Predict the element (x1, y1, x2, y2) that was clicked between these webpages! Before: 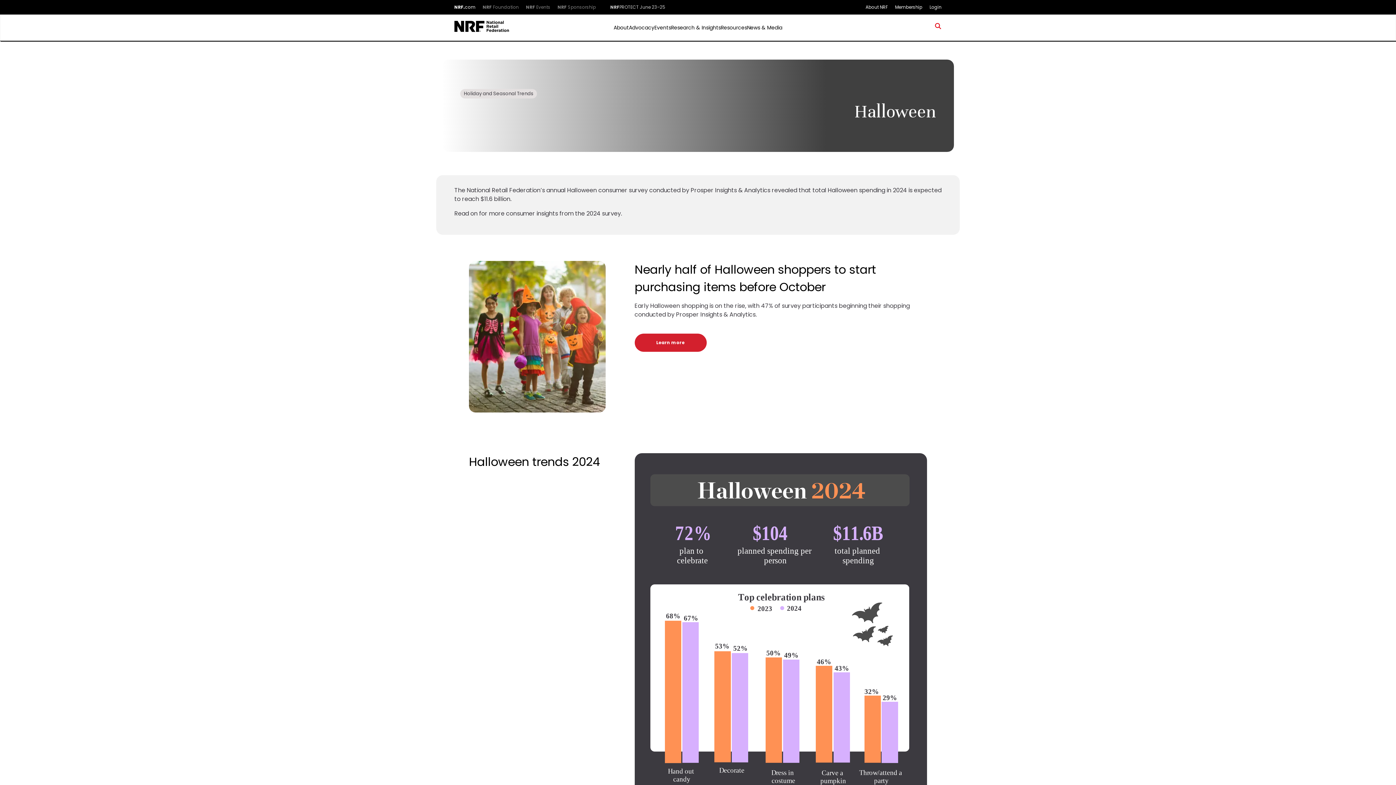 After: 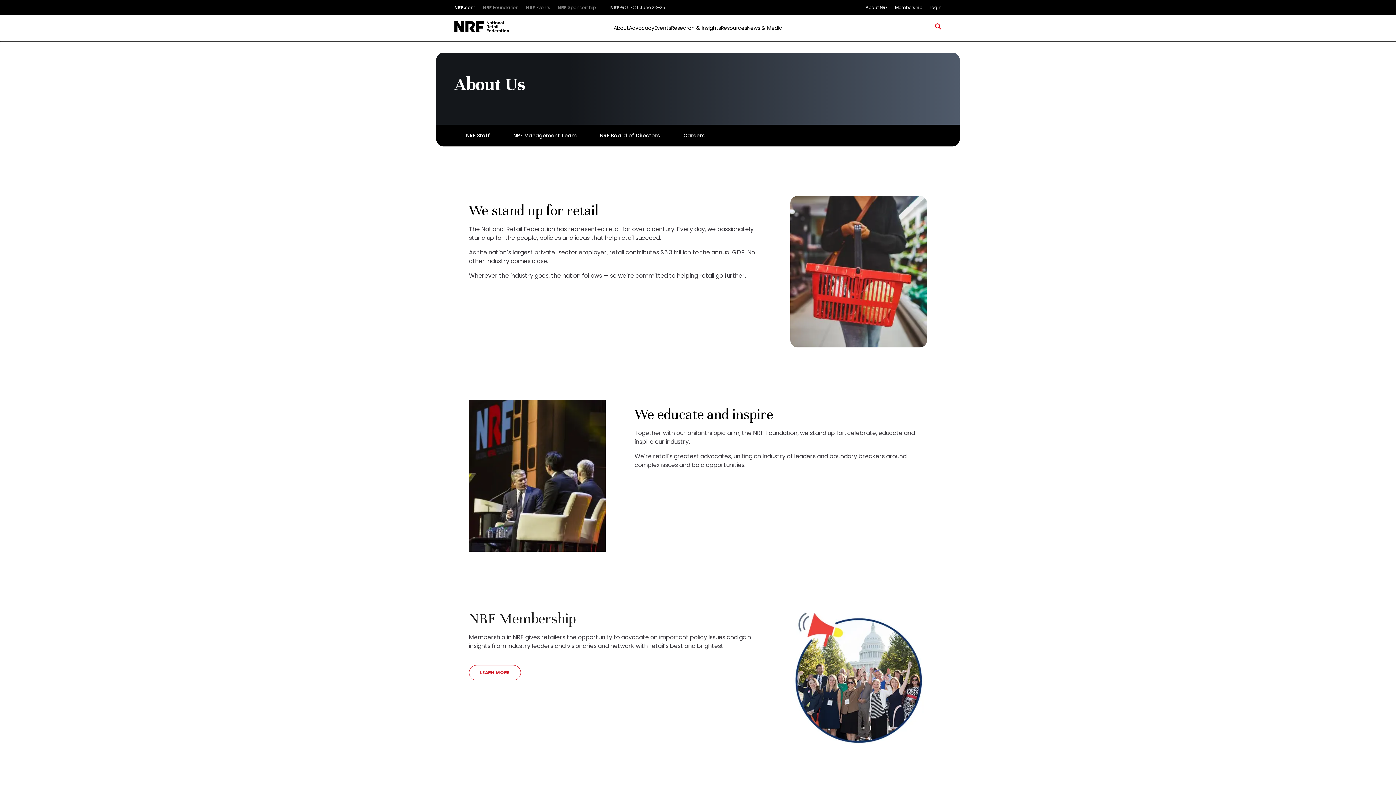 Action: label: About NRF bbox: (865, 0, 895, 14)